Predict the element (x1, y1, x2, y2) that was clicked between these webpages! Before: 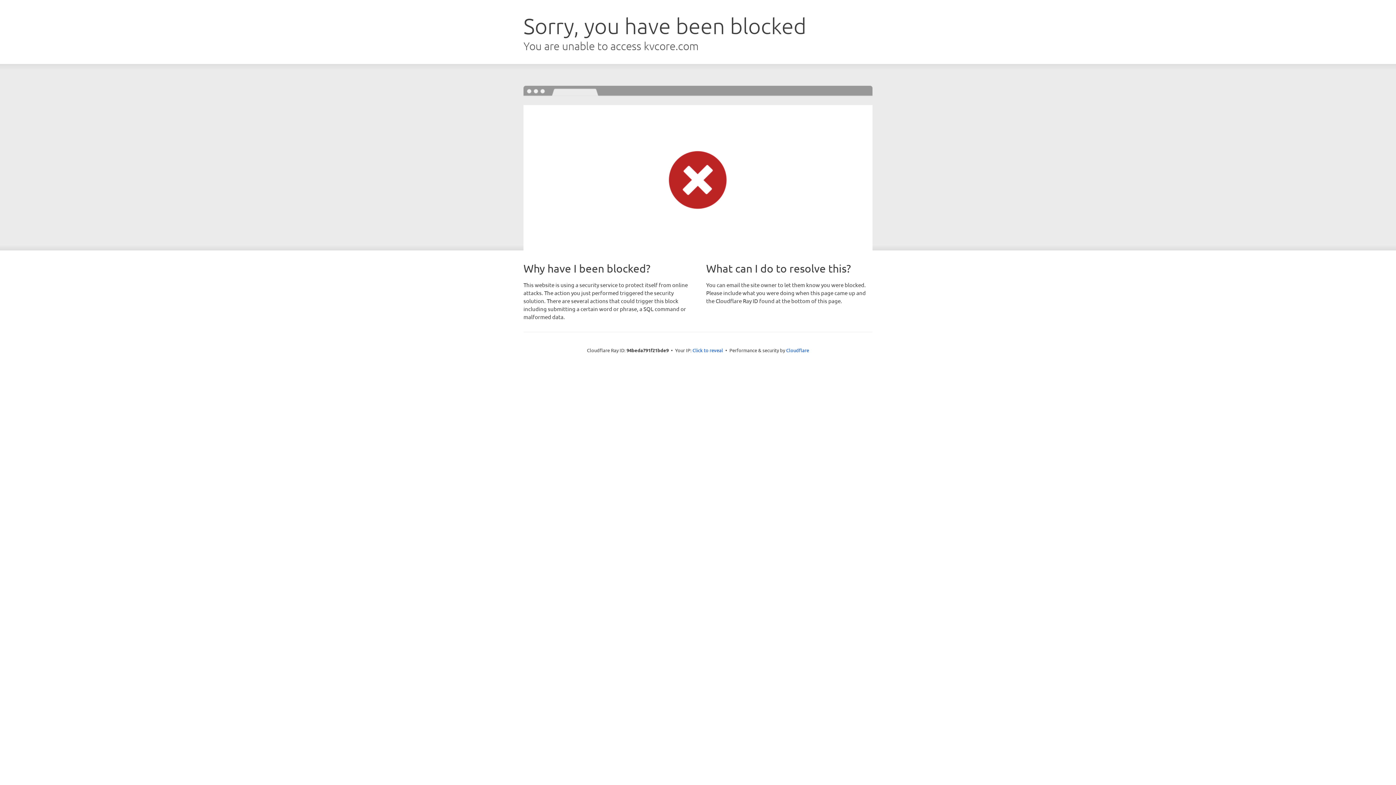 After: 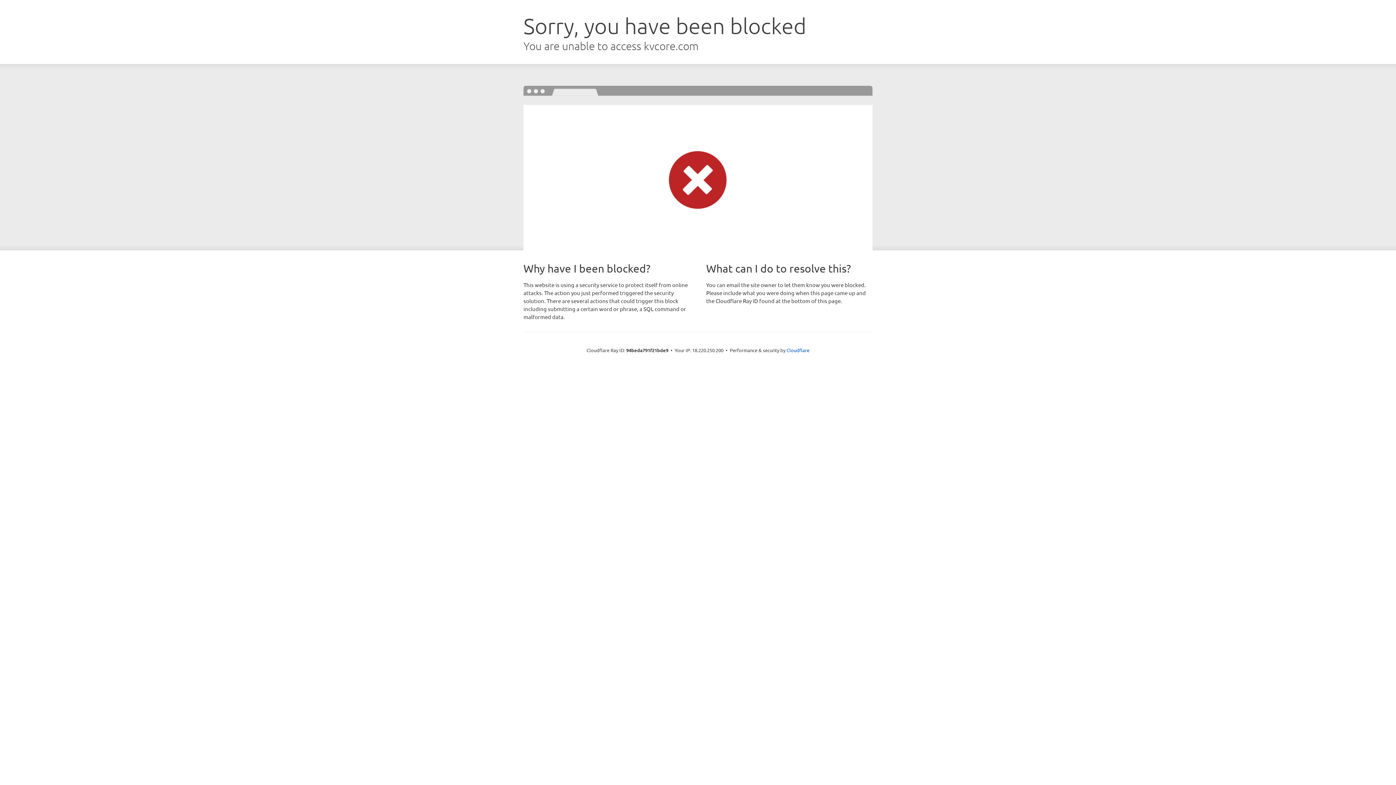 Action: label: Click to reveal bbox: (692, 346, 723, 353)